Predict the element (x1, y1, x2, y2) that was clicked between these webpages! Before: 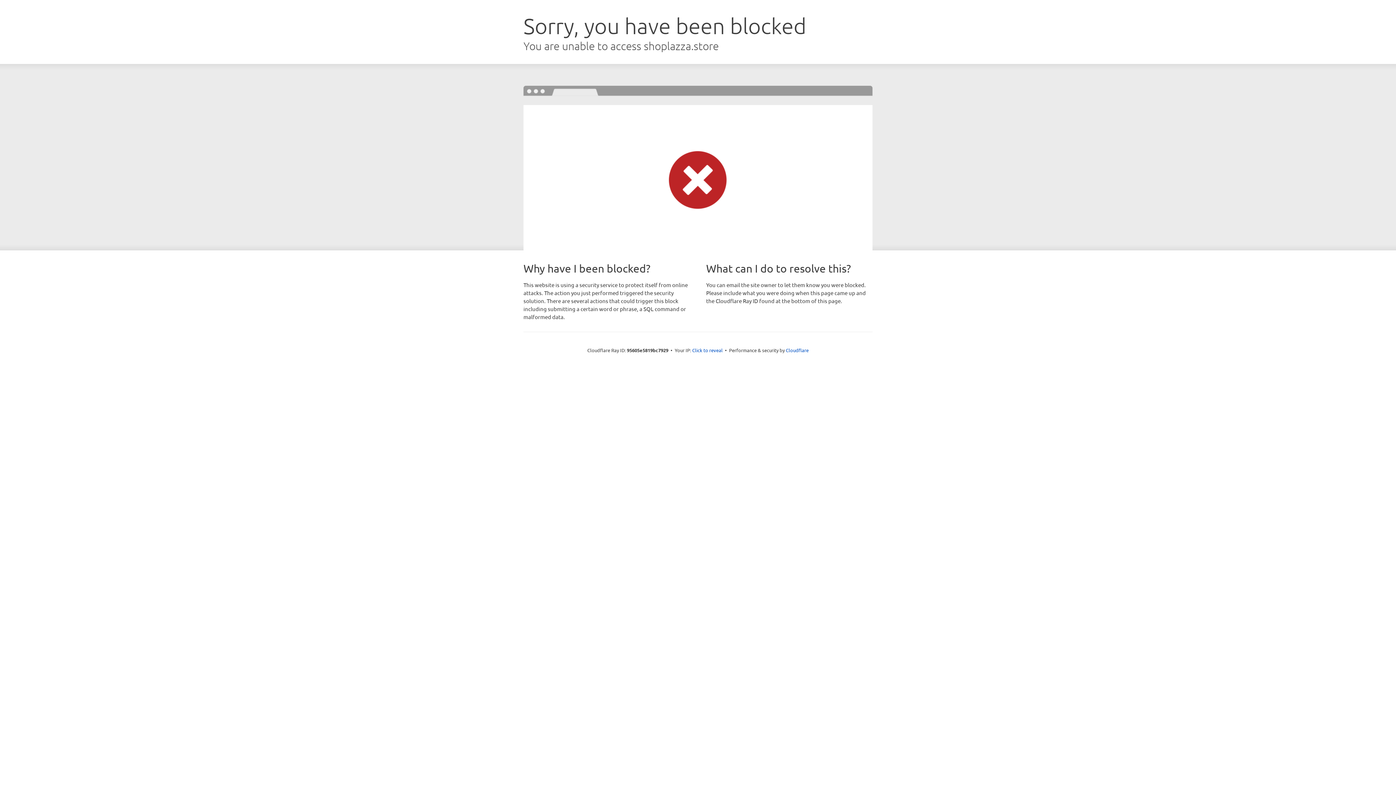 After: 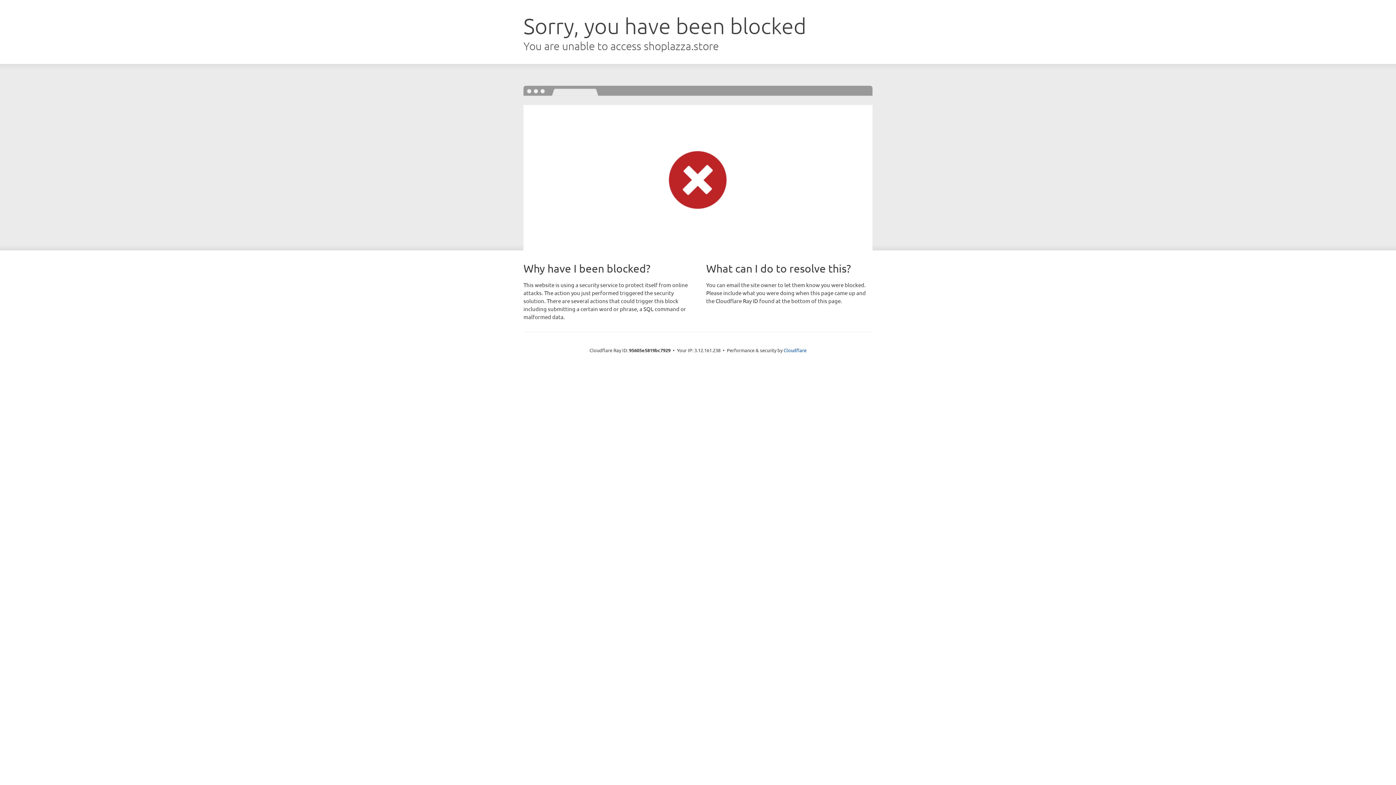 Action: bbox: (692, 346, 722, 353) label: Click to reveal